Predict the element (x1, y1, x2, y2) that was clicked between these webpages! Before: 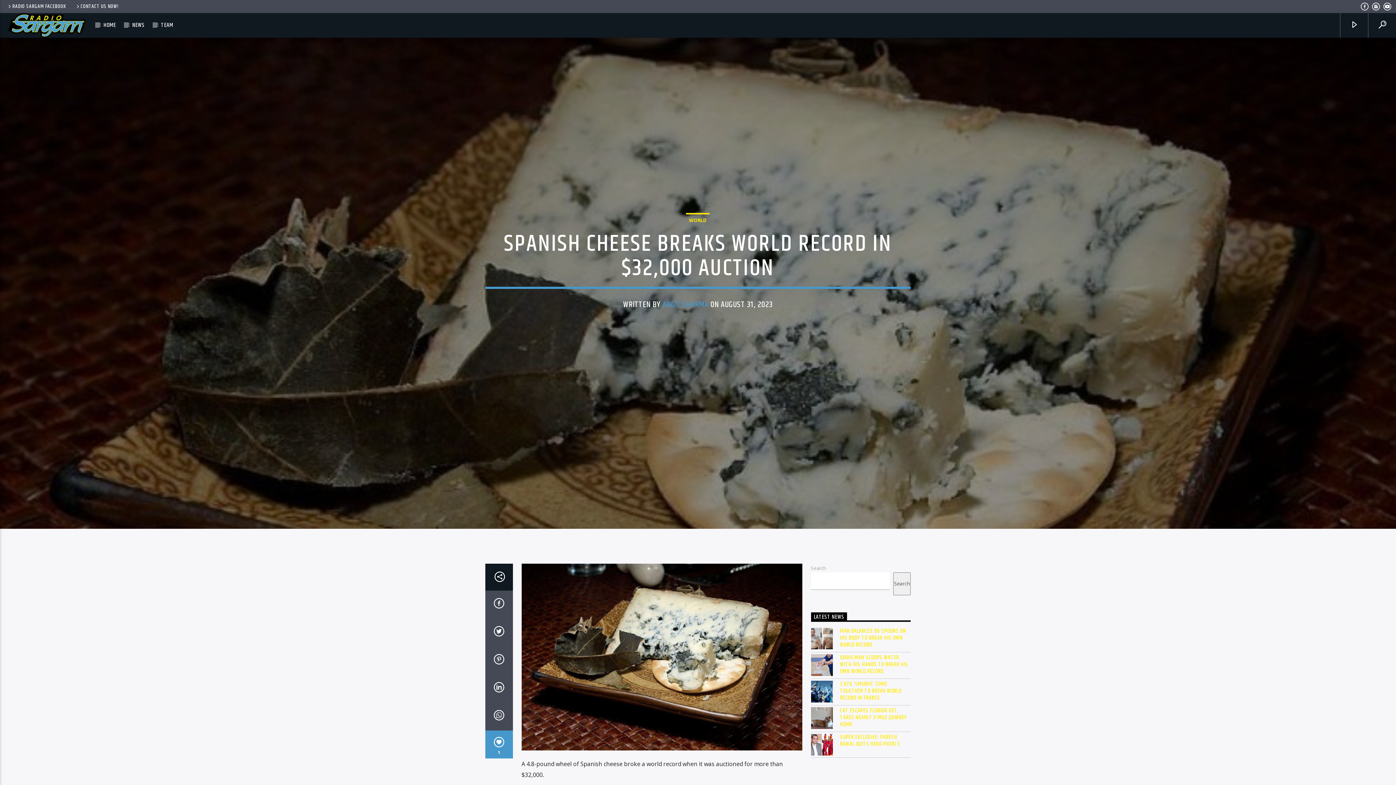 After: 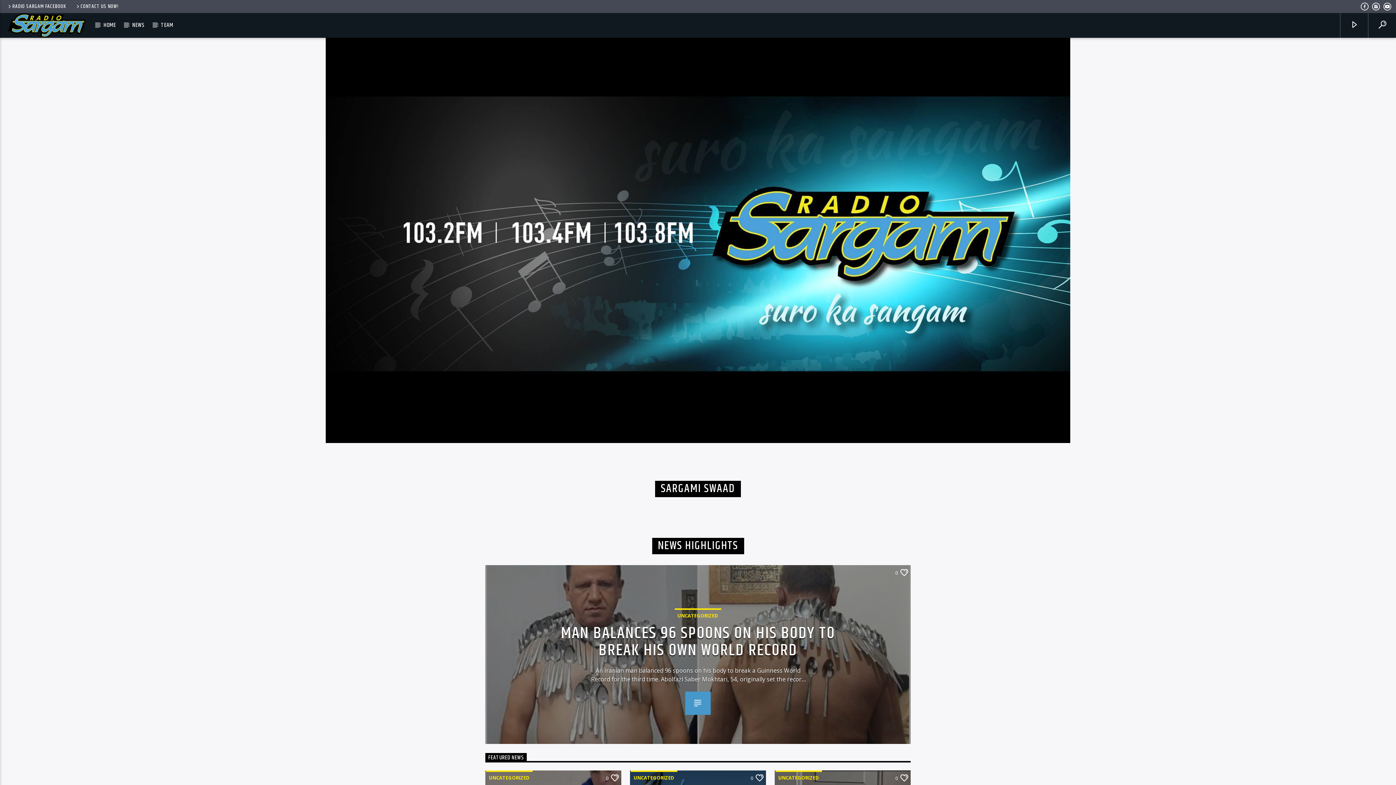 Action: bbox: (95, 13, 124, 37) label: HOME